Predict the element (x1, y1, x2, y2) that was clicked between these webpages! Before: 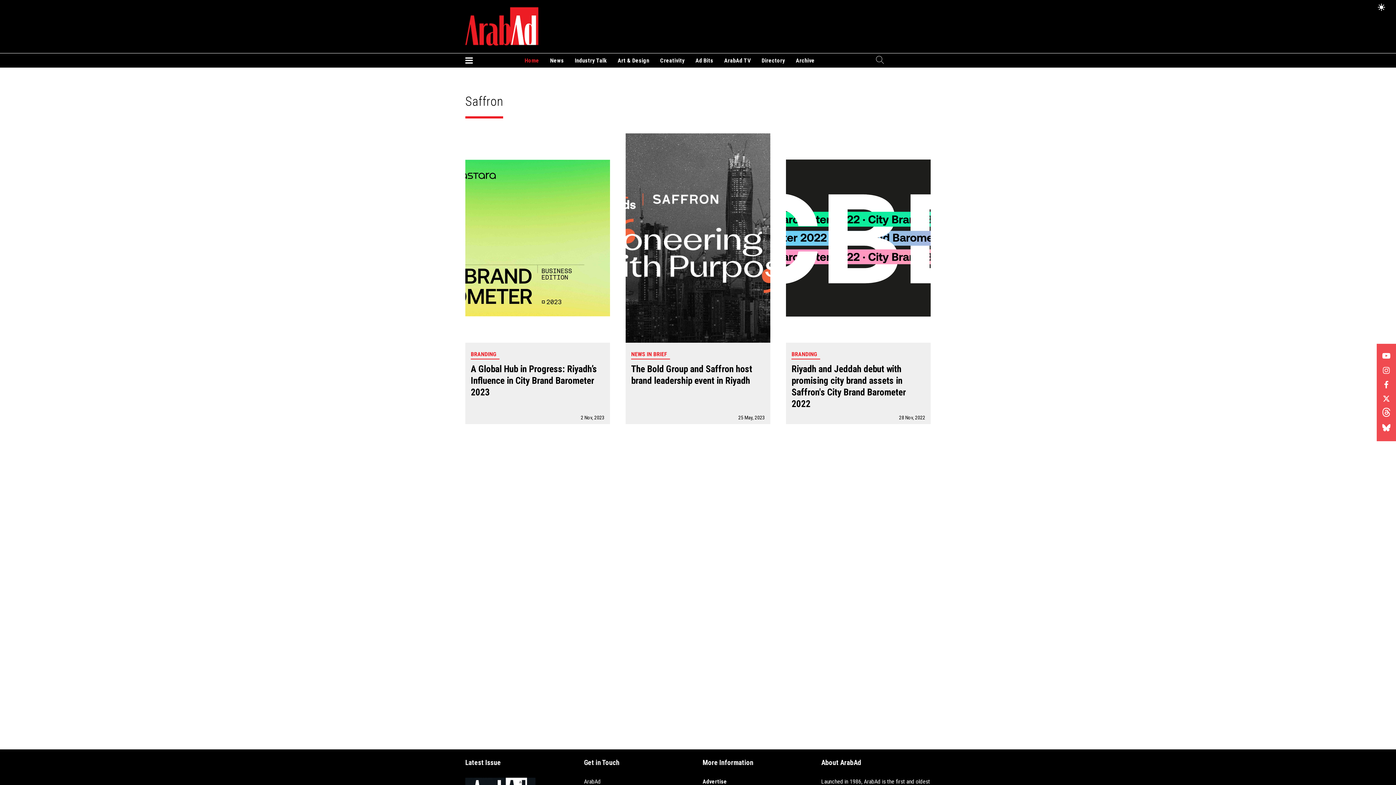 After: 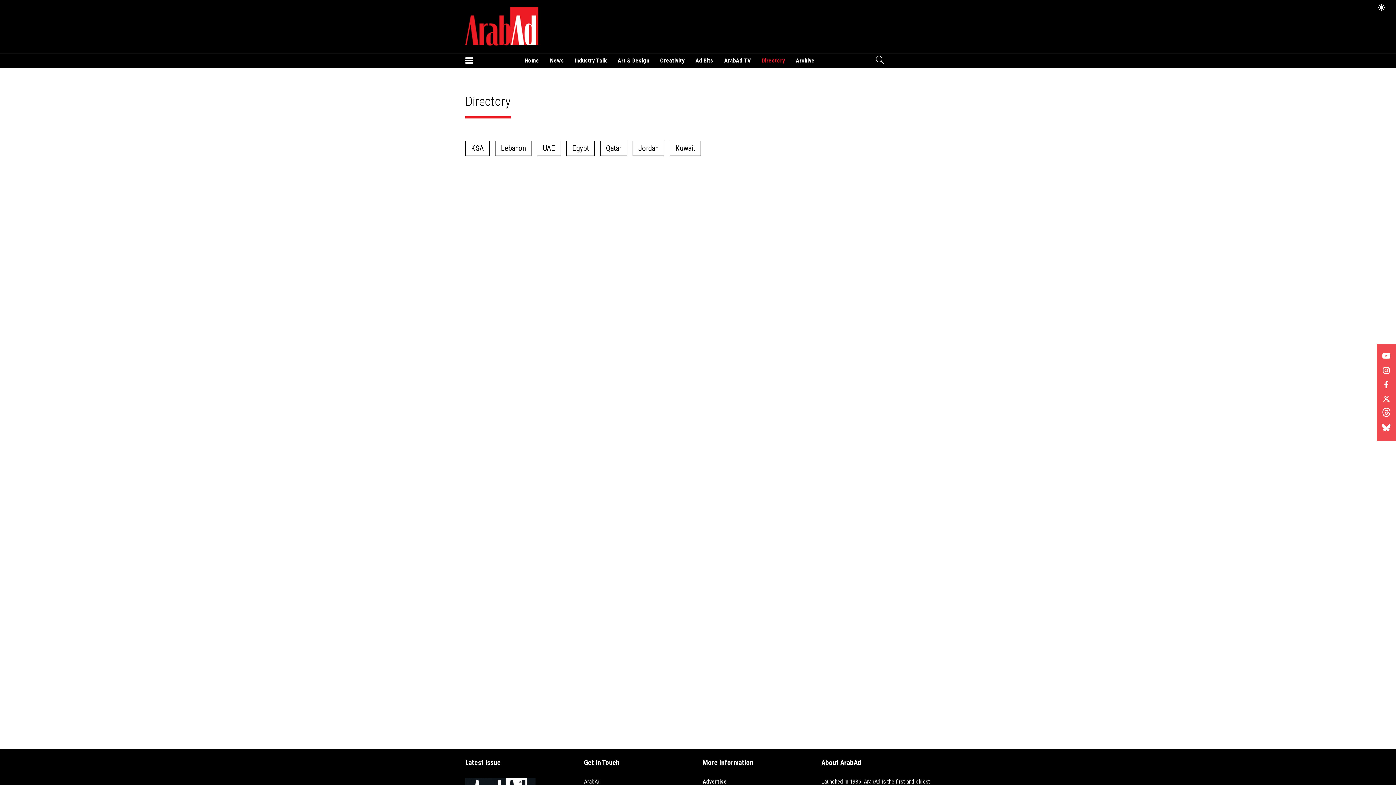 Action: label: Directory bbox: (756, 53, 790, 67)